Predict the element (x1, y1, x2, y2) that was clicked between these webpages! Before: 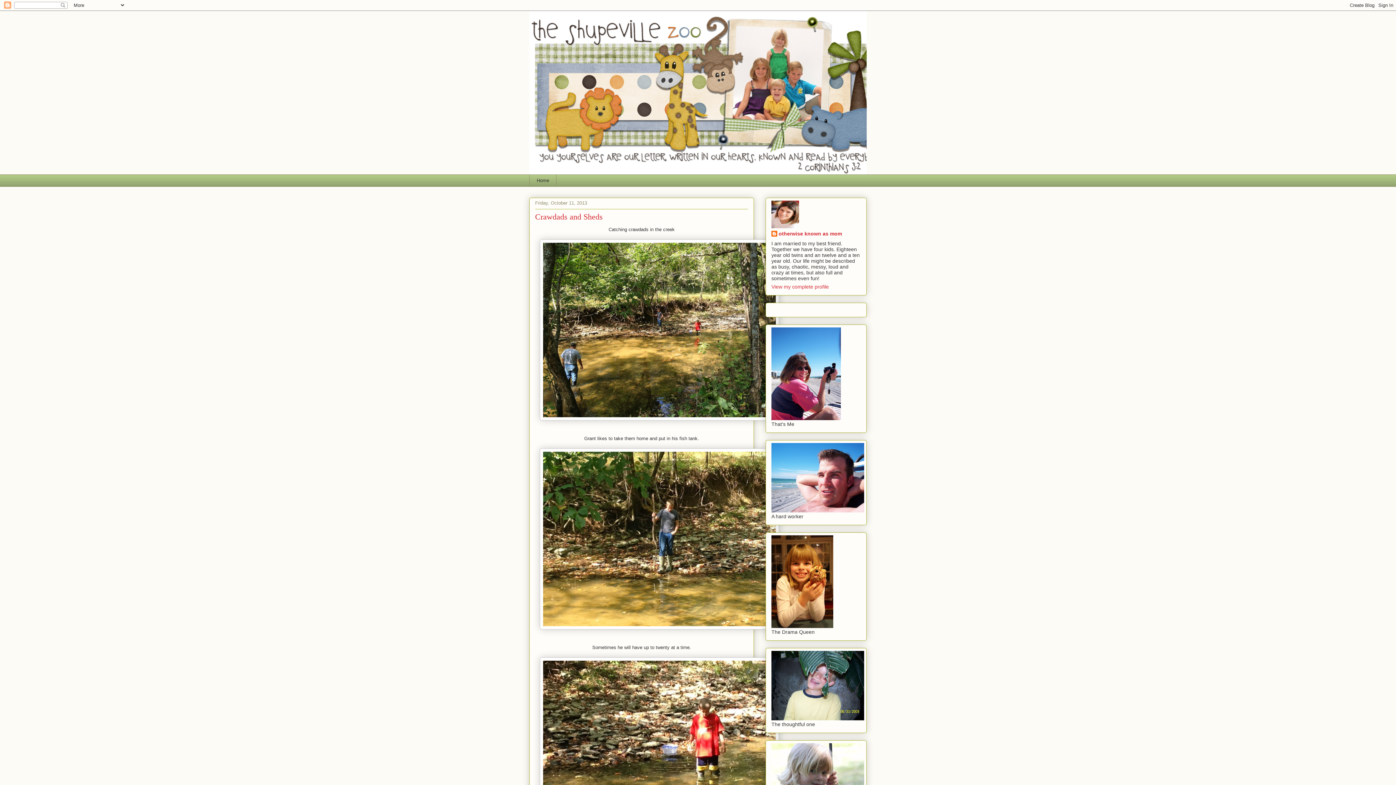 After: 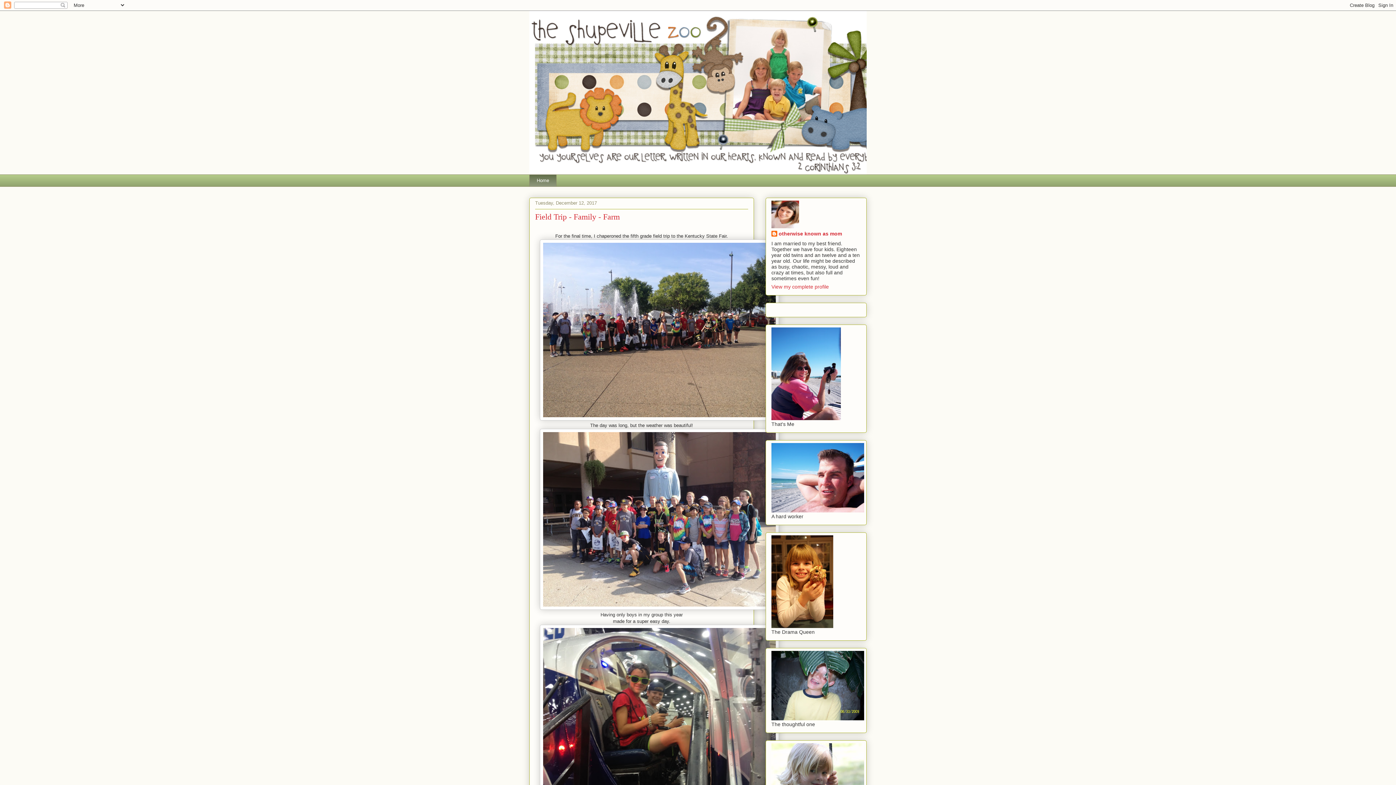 Action: label: Home bbox: (529, 174, 556, 186)